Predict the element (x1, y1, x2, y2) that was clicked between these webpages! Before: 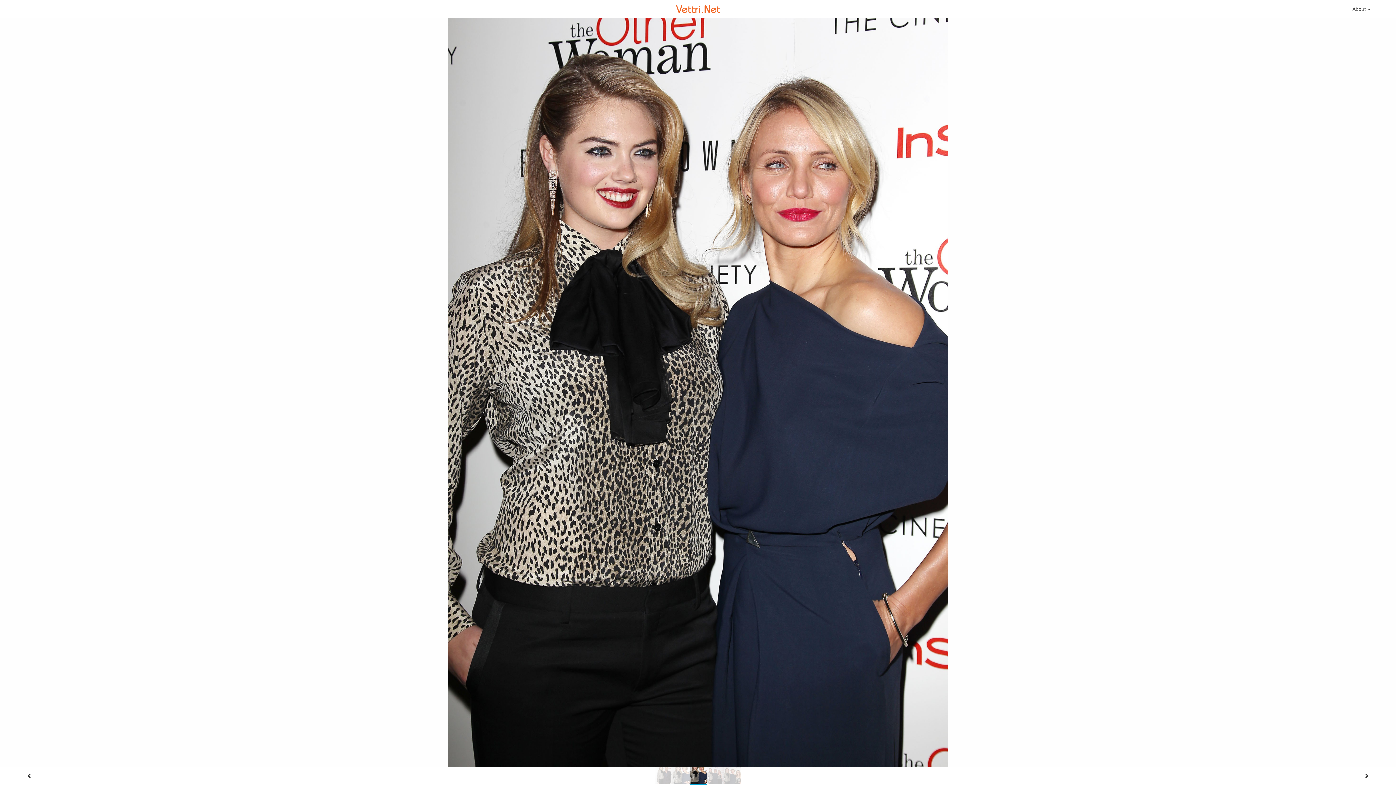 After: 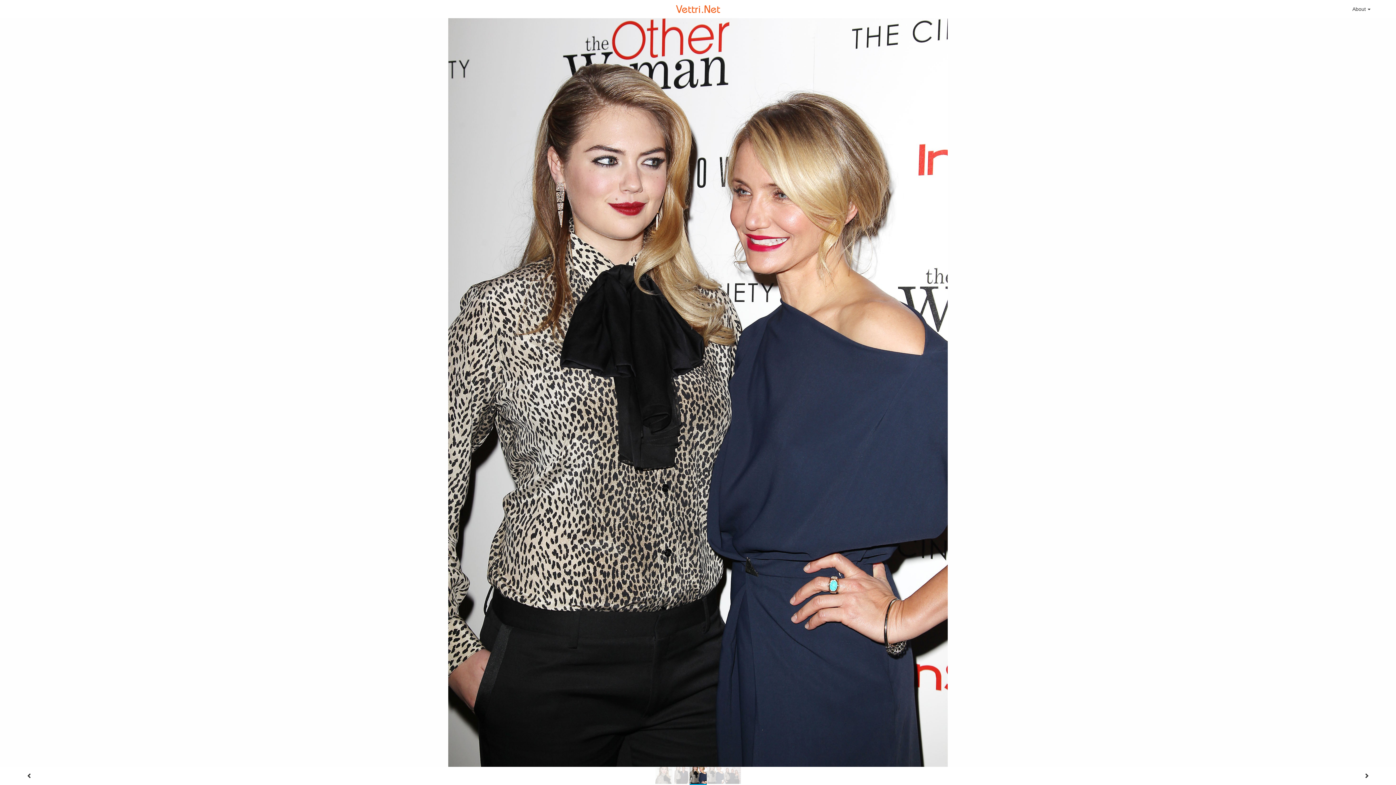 Action: bbox: (672, 767, 689, 784)